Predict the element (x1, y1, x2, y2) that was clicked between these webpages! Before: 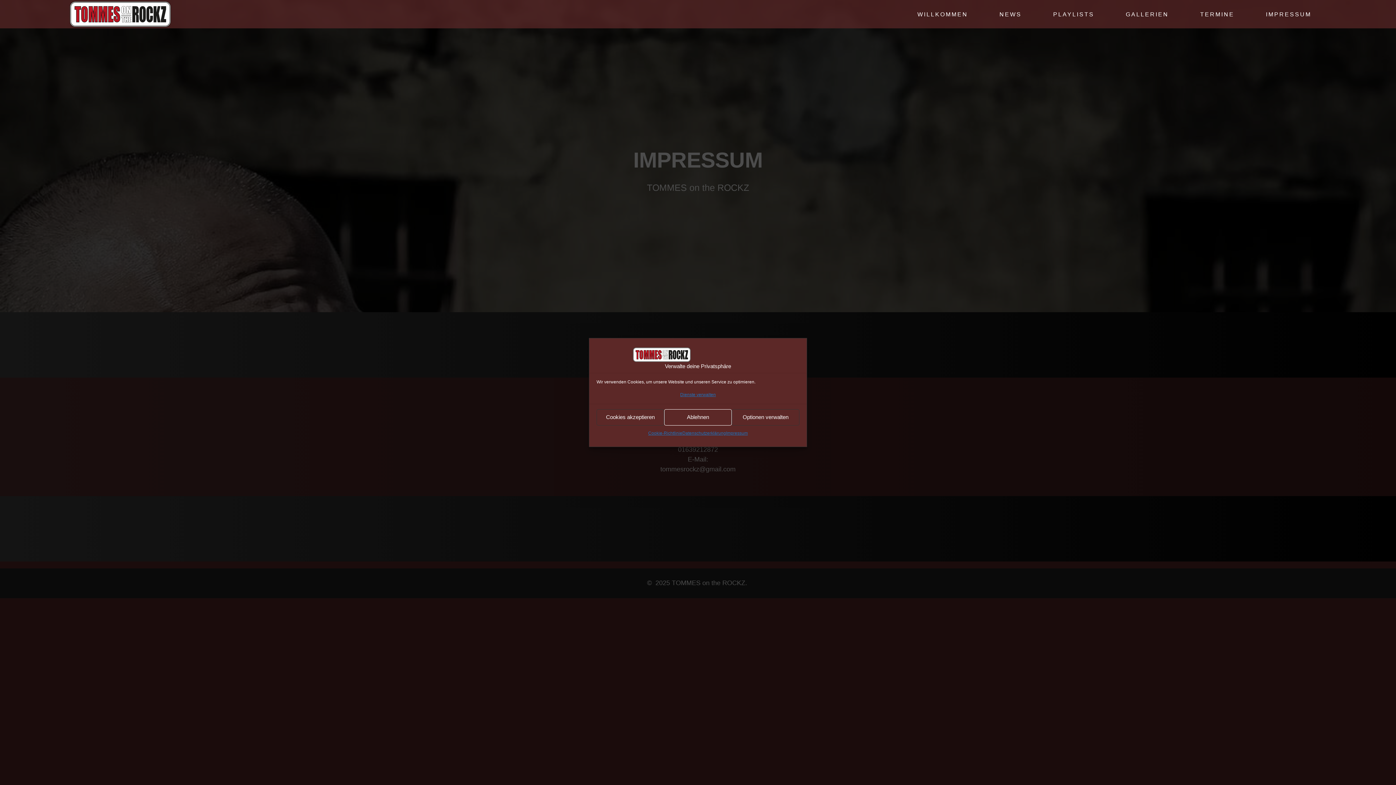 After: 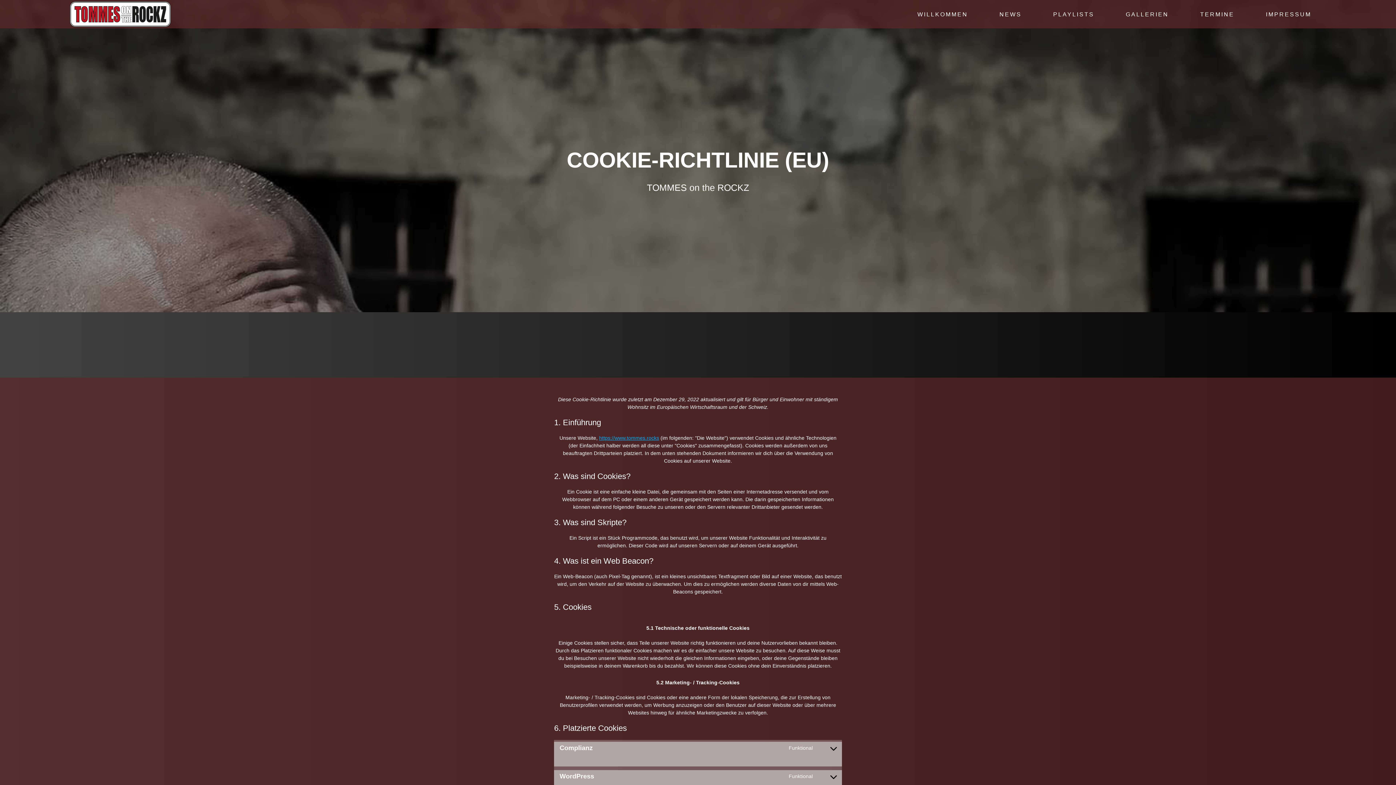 Action: bbox: (648, 429, 682, 437) label: Cookie-Richtlinie